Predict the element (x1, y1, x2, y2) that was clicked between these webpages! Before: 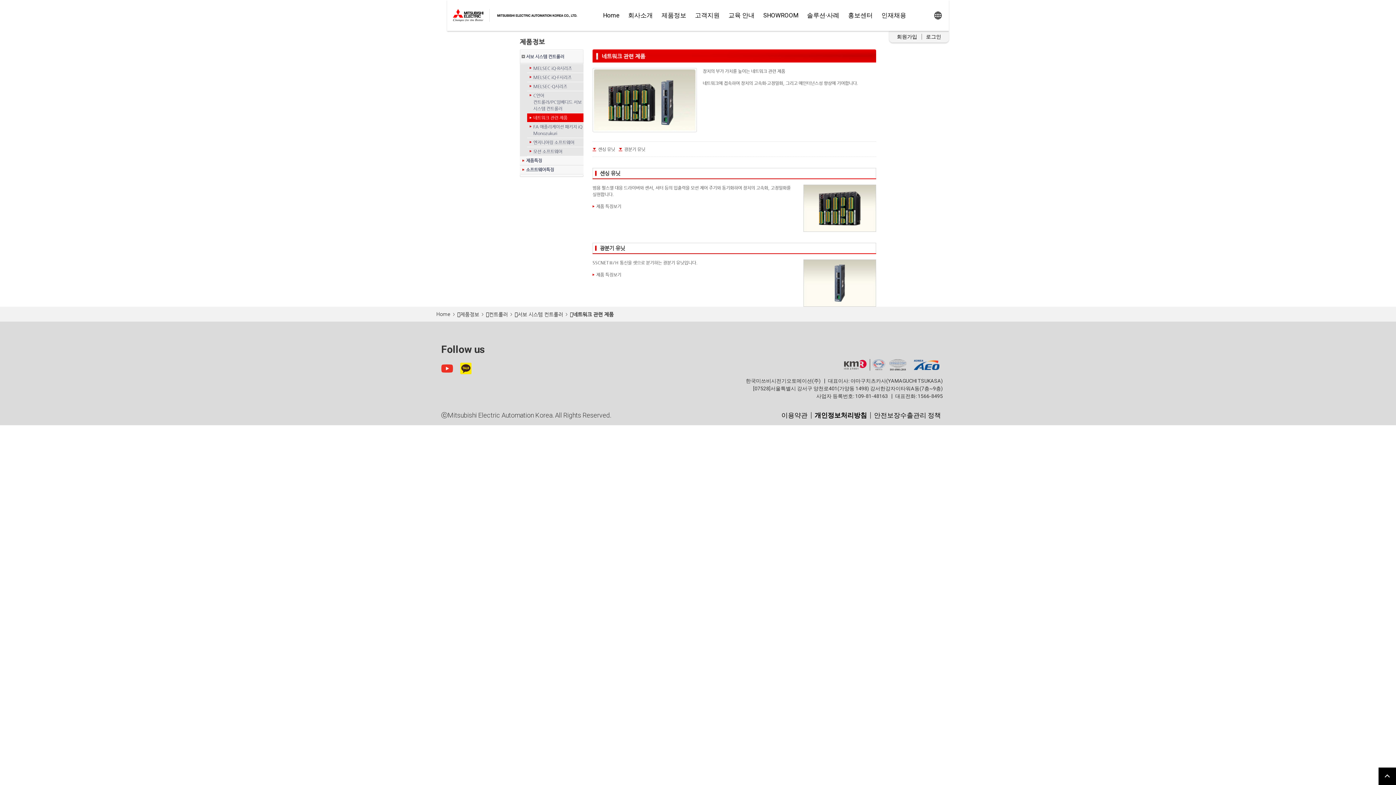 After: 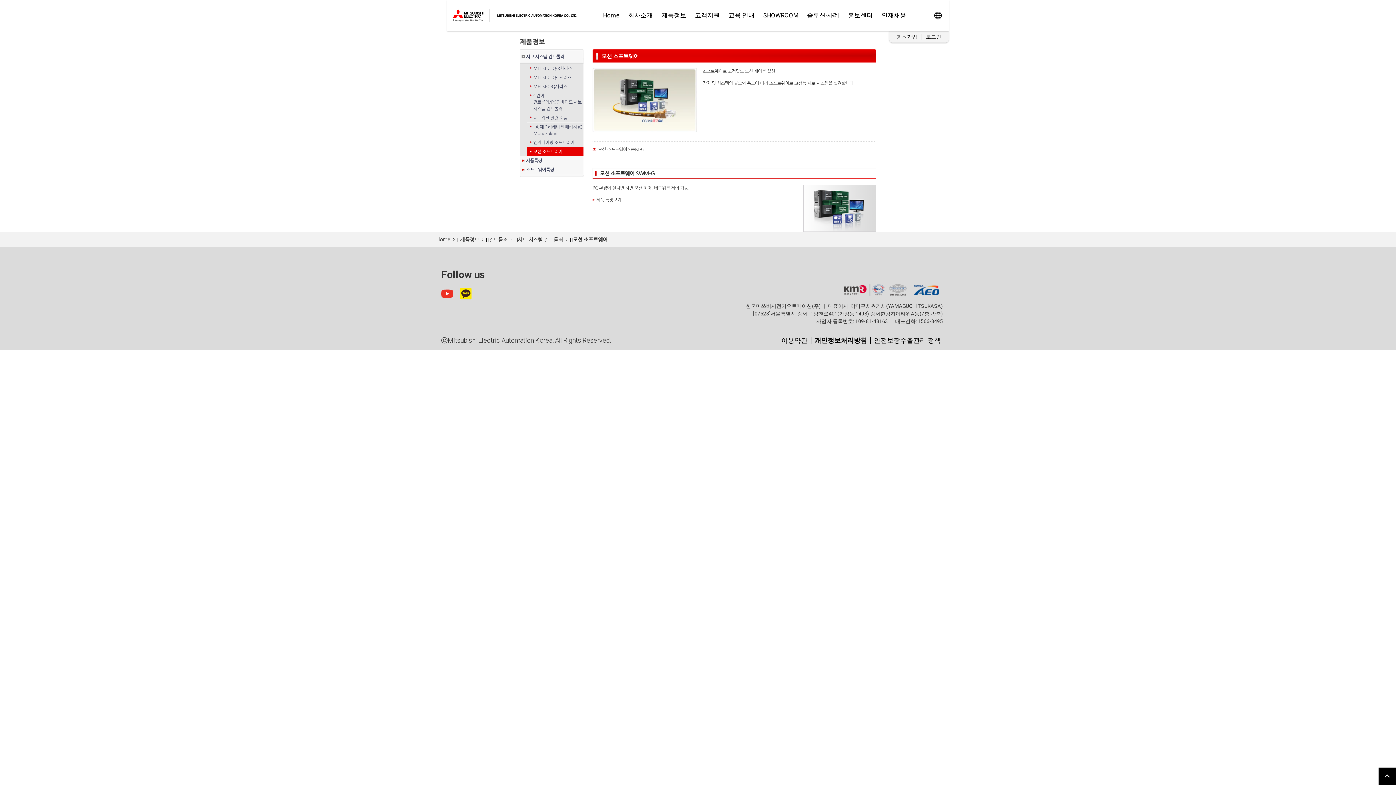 Action: bbox: (527, 147, 583, 156) label: 모션 소프트웨어